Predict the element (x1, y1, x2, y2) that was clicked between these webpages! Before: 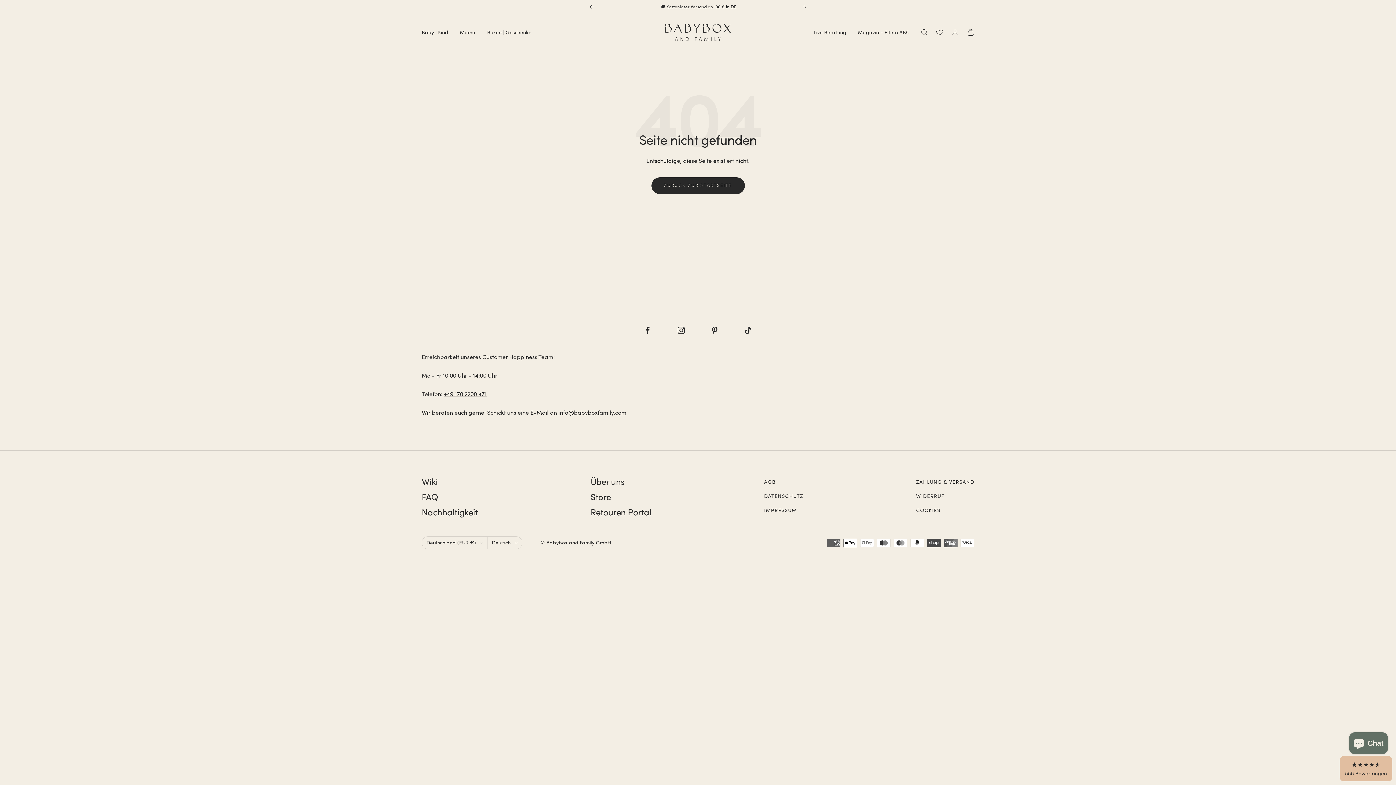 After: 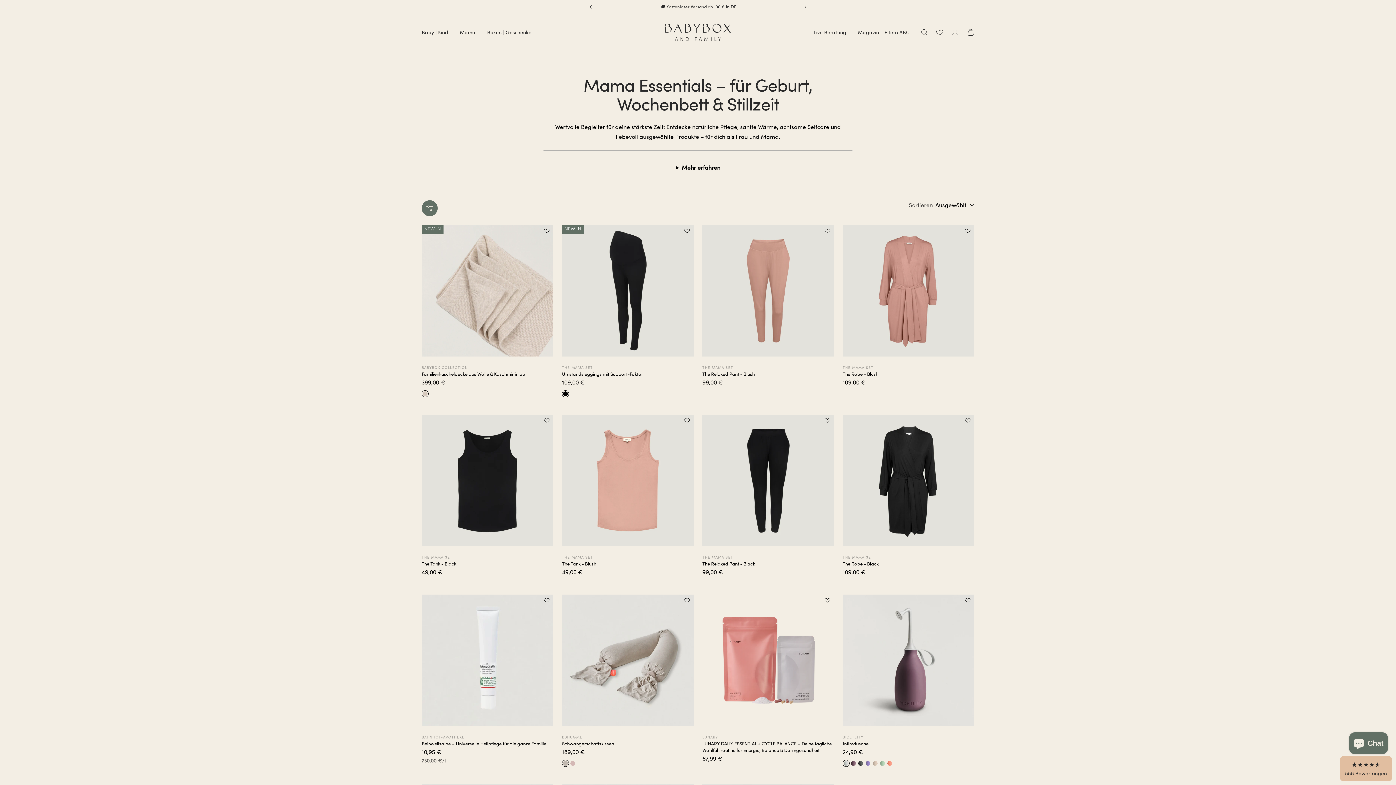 Action: label: Mama bbox: (460, 28, 475, 36)